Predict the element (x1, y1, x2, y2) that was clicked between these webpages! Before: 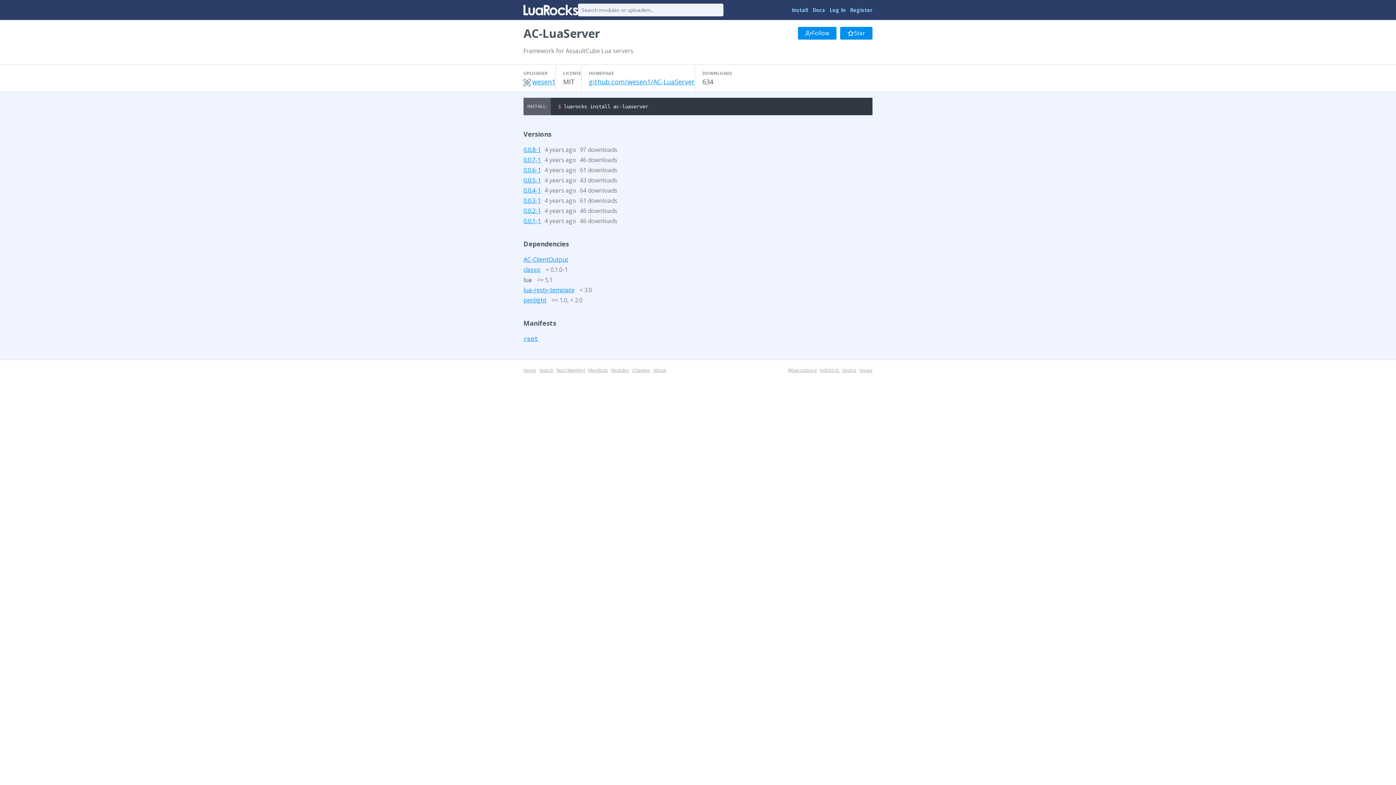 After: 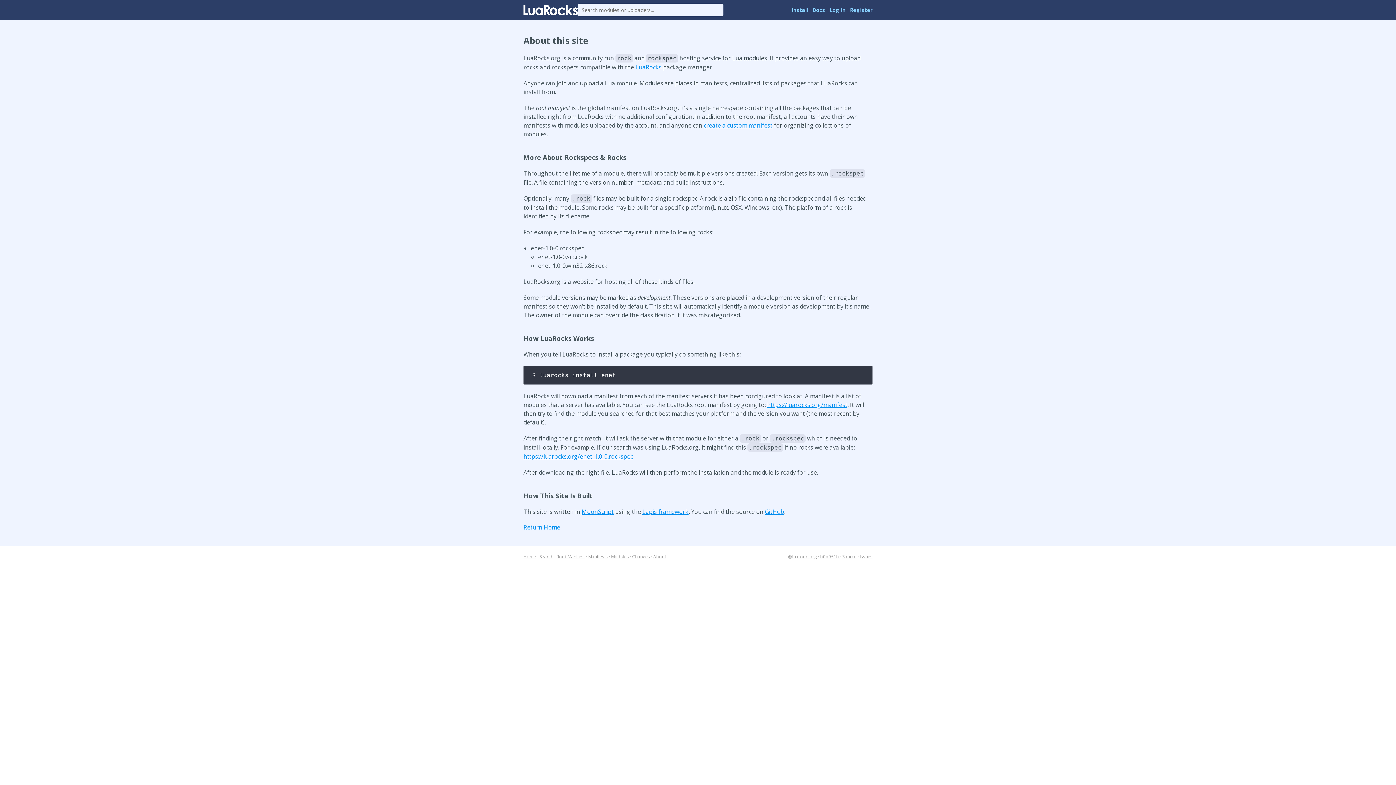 Action: label: About bbox: (653, 367, 666, 373)